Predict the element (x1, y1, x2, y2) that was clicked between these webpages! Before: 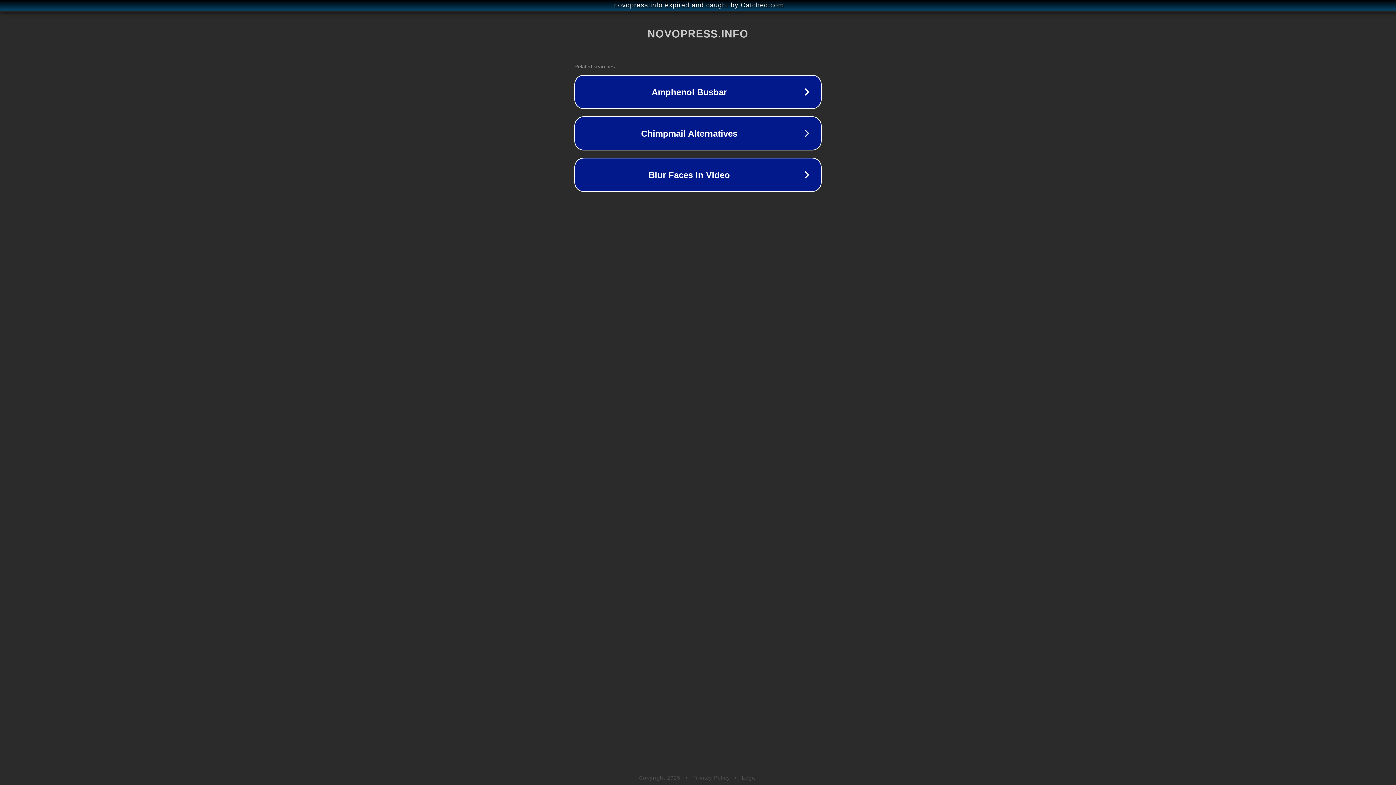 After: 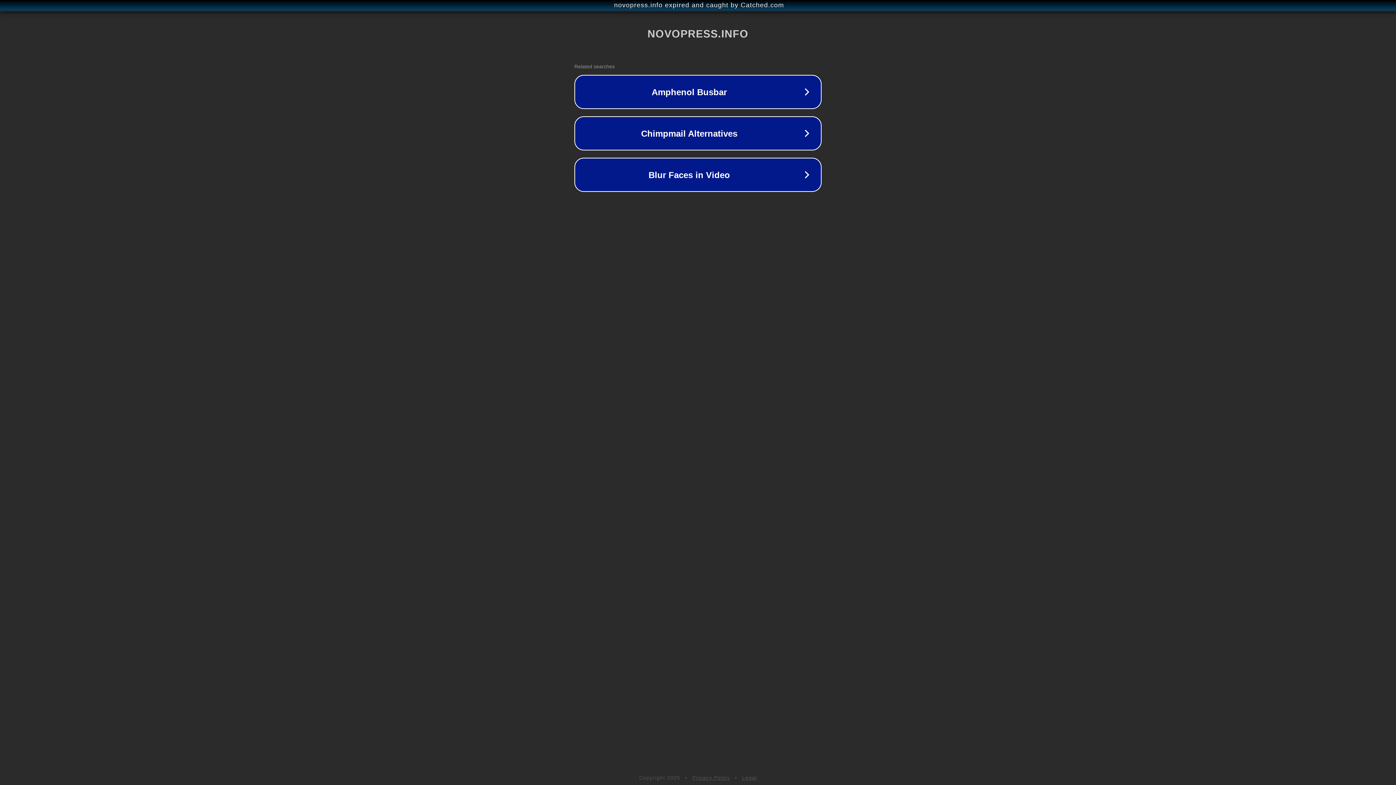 Action: label: Privacy Policy bbox: (692, 775, 730, 781)